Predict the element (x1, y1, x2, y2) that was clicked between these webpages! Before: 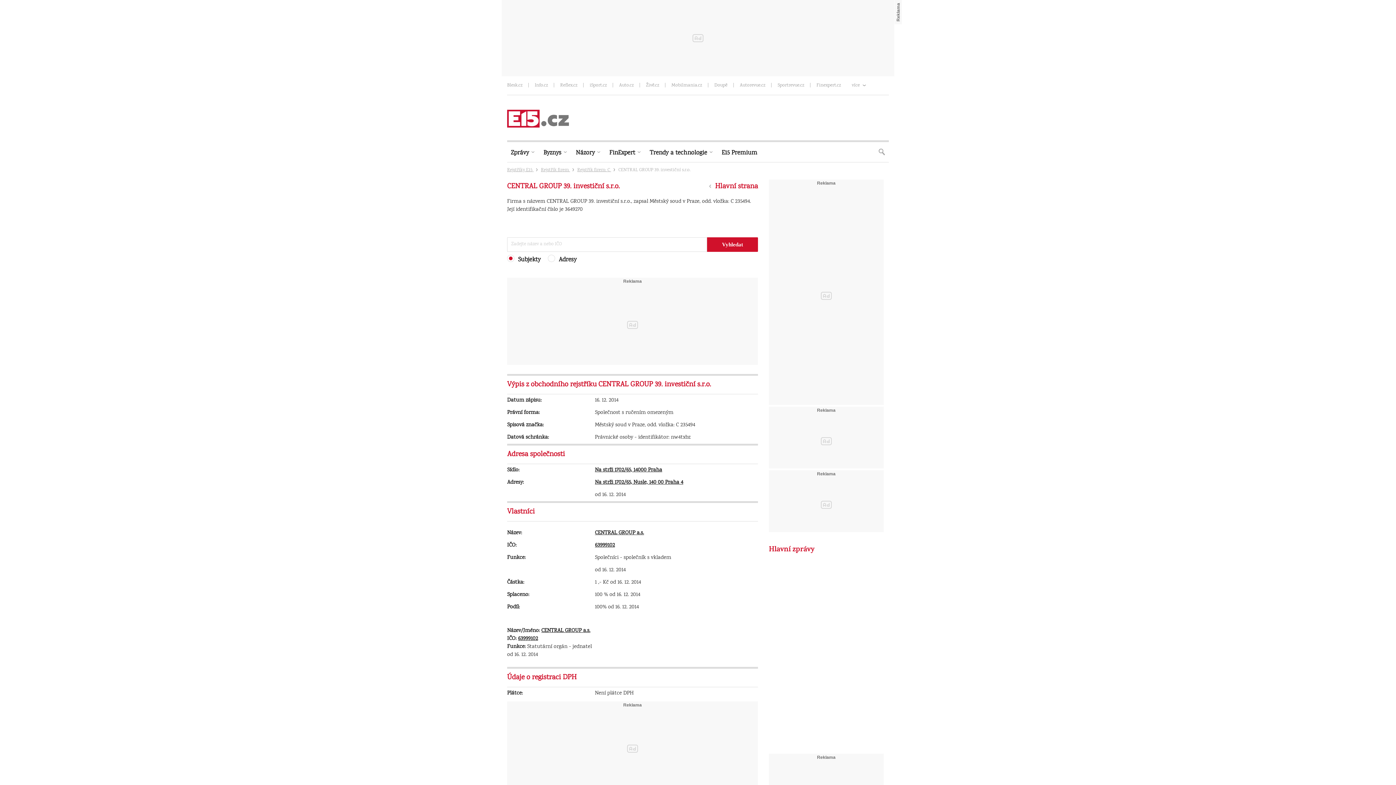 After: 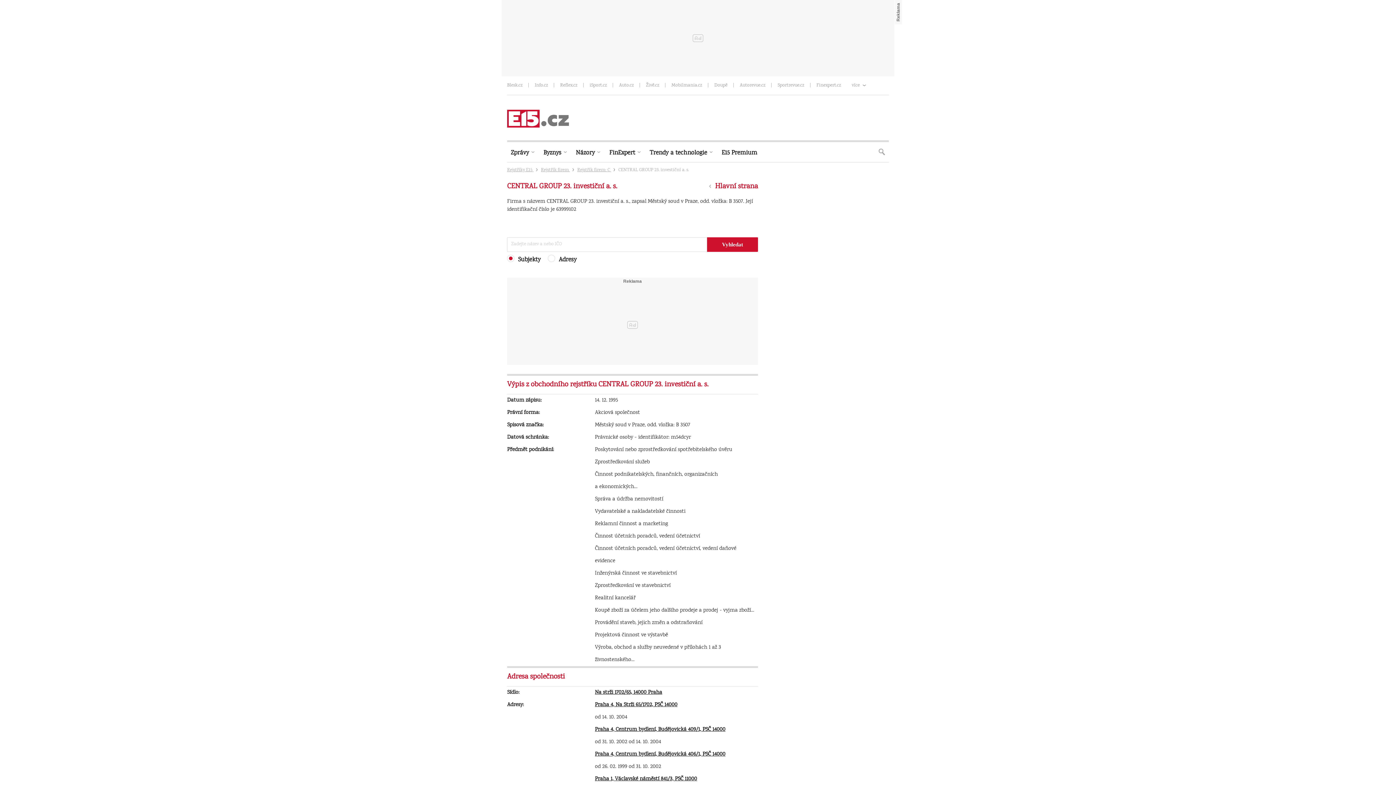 Action: label: 63999102 bbox: (595, 541, 615, 549)